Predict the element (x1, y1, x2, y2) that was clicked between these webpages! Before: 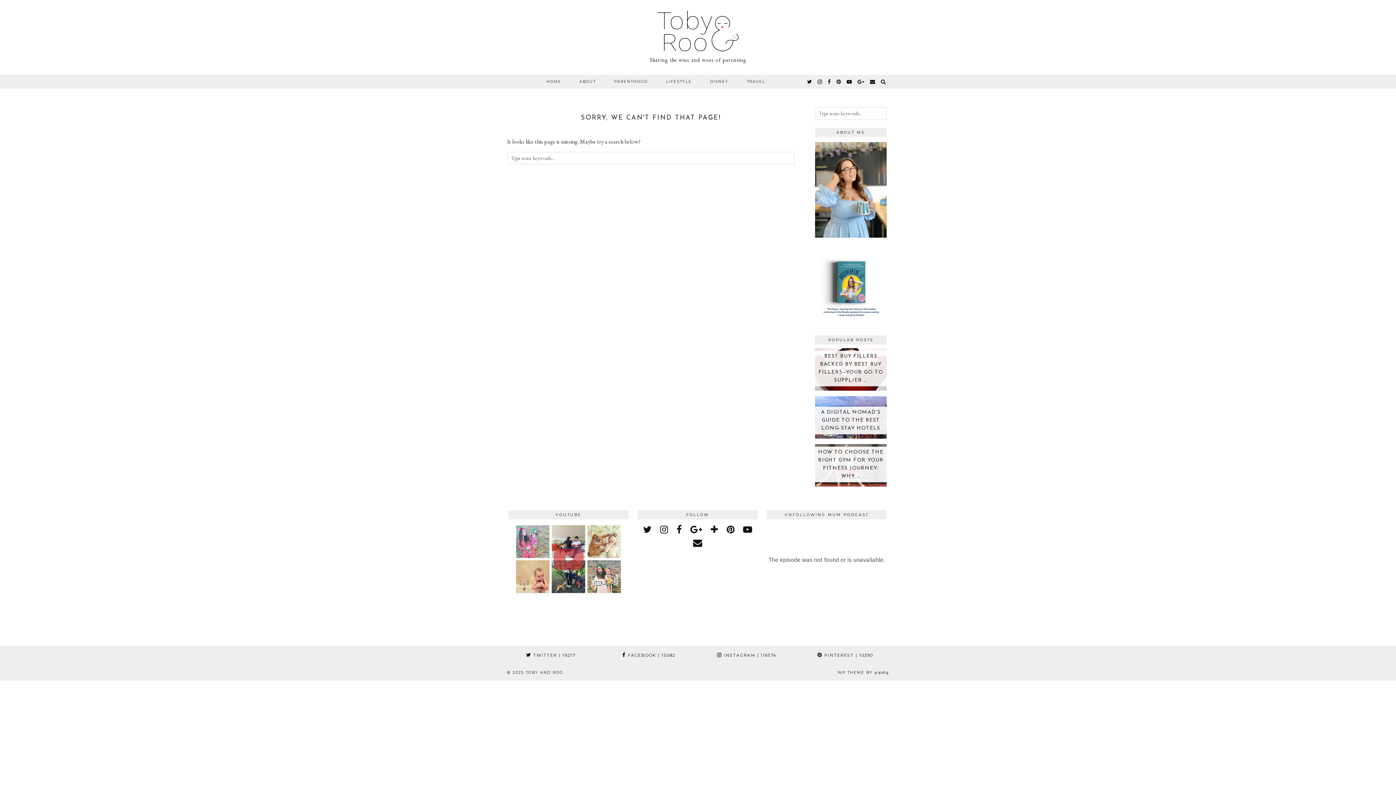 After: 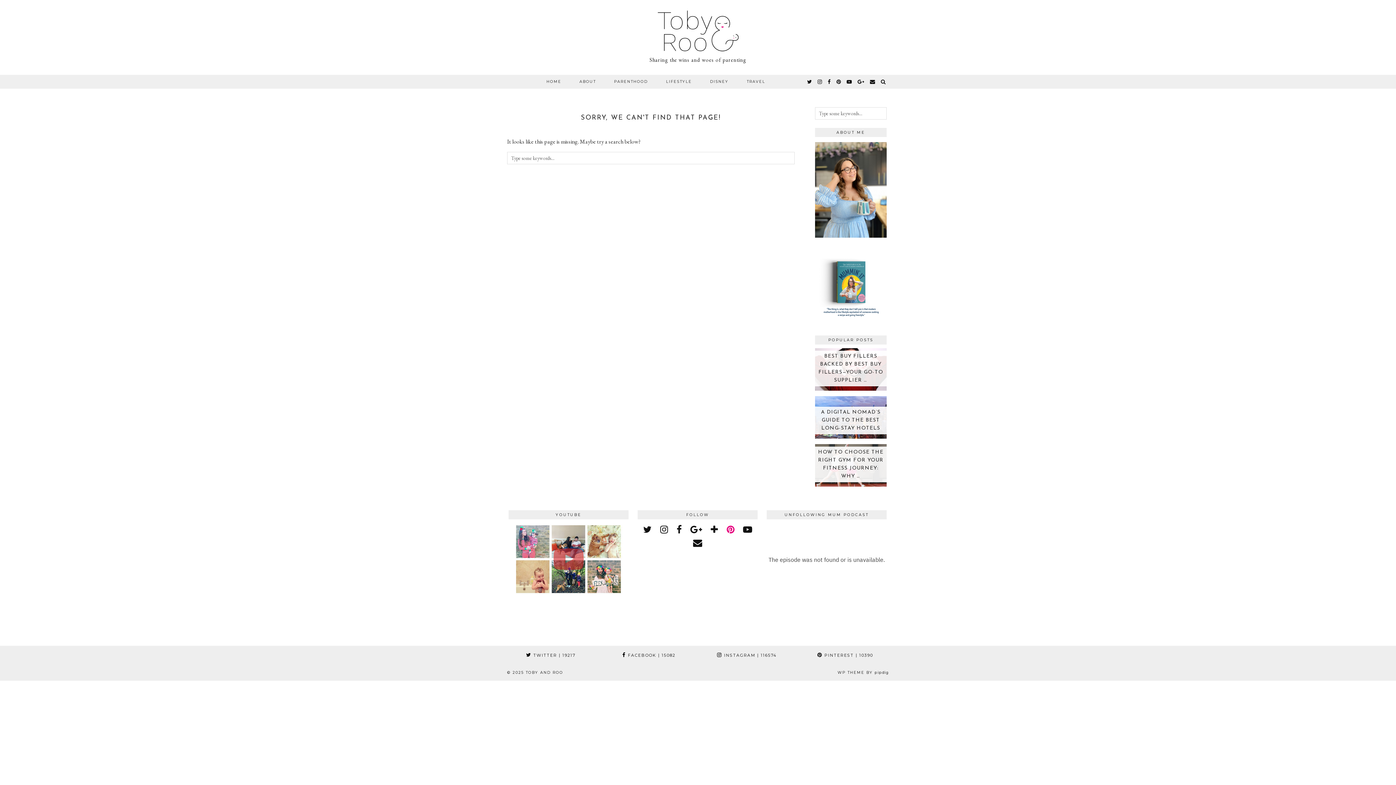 Action: bbox: (726, 524, 734, 535)